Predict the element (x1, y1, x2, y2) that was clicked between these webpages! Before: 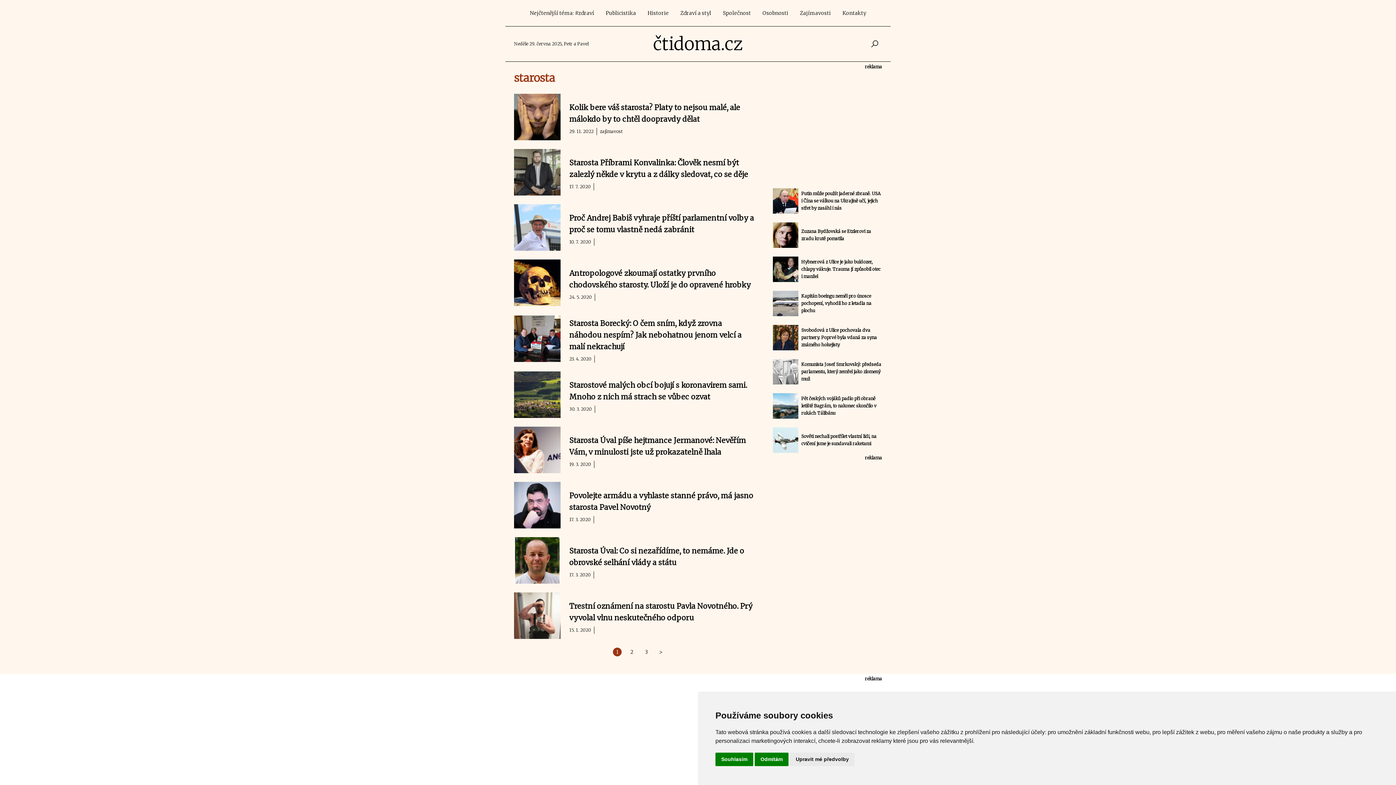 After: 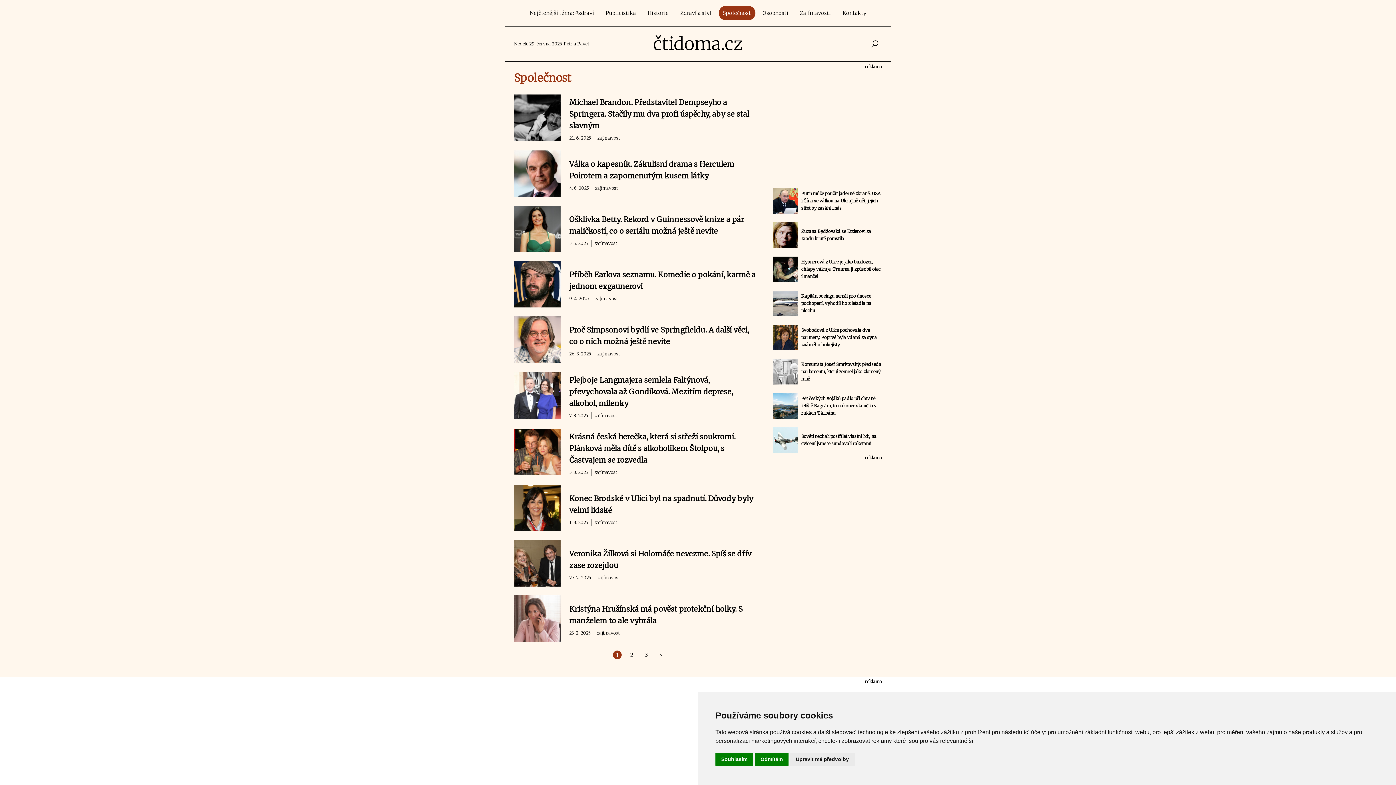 Action: bbox: (718, 5, 755, 20) label: Společnost